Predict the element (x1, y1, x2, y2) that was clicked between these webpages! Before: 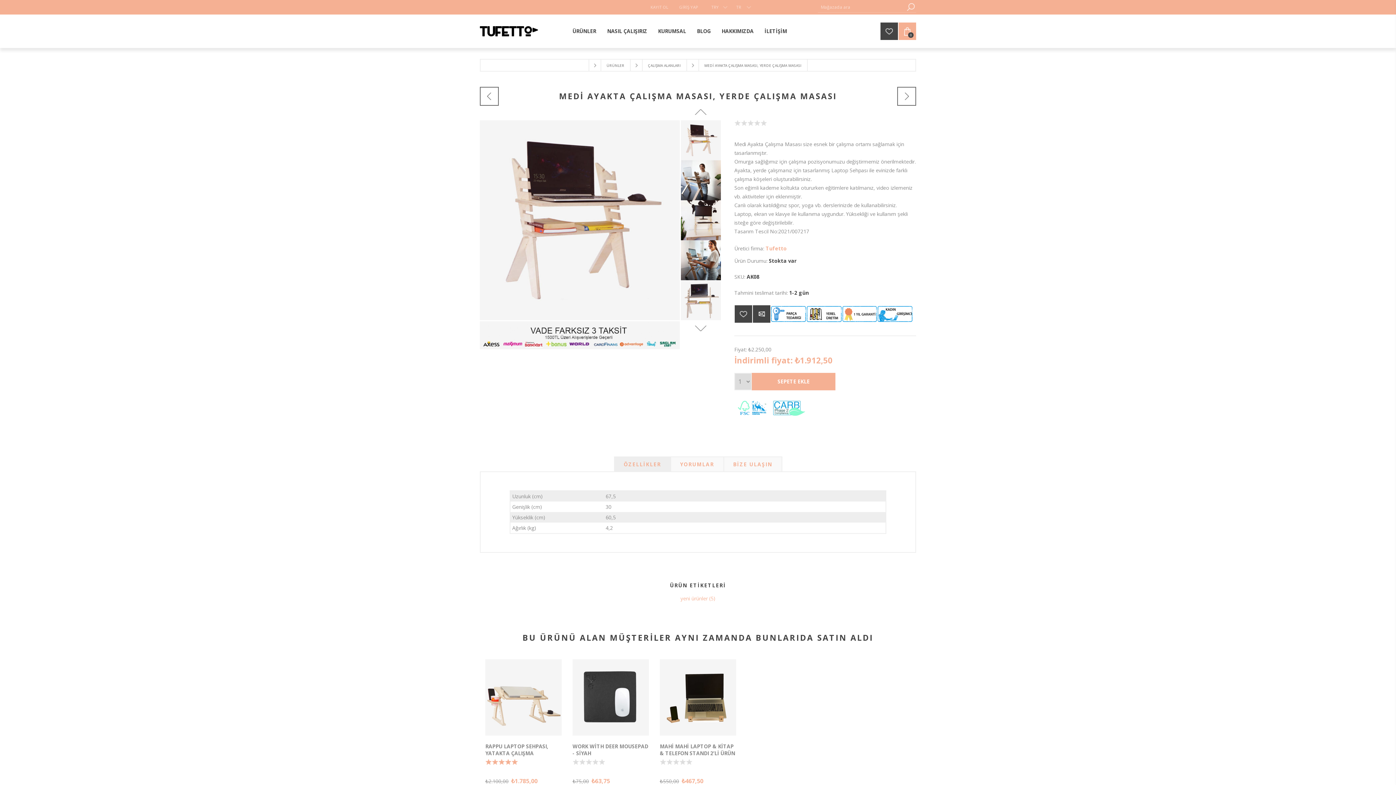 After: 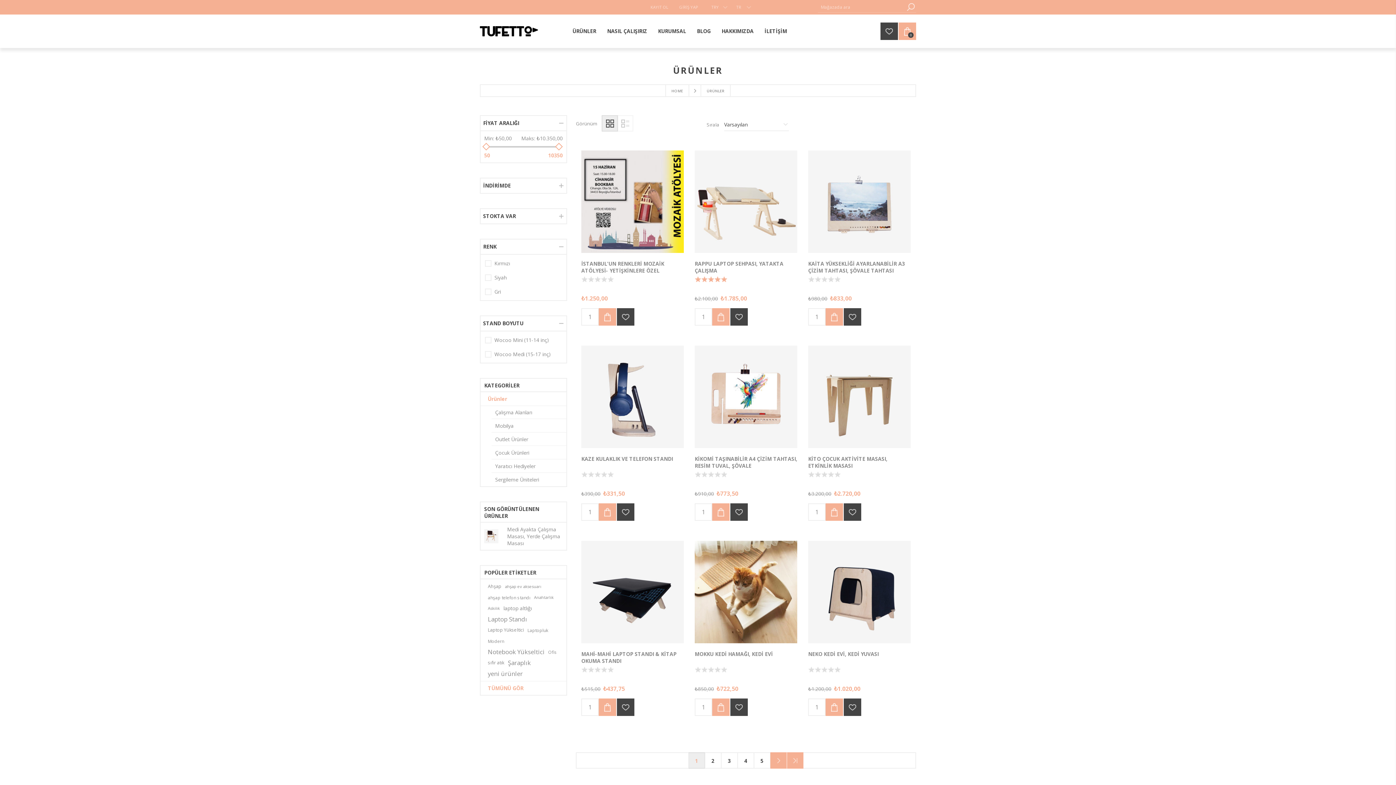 Action: bbox: (567, 25, 601, 36) label: ÜRÜNLER